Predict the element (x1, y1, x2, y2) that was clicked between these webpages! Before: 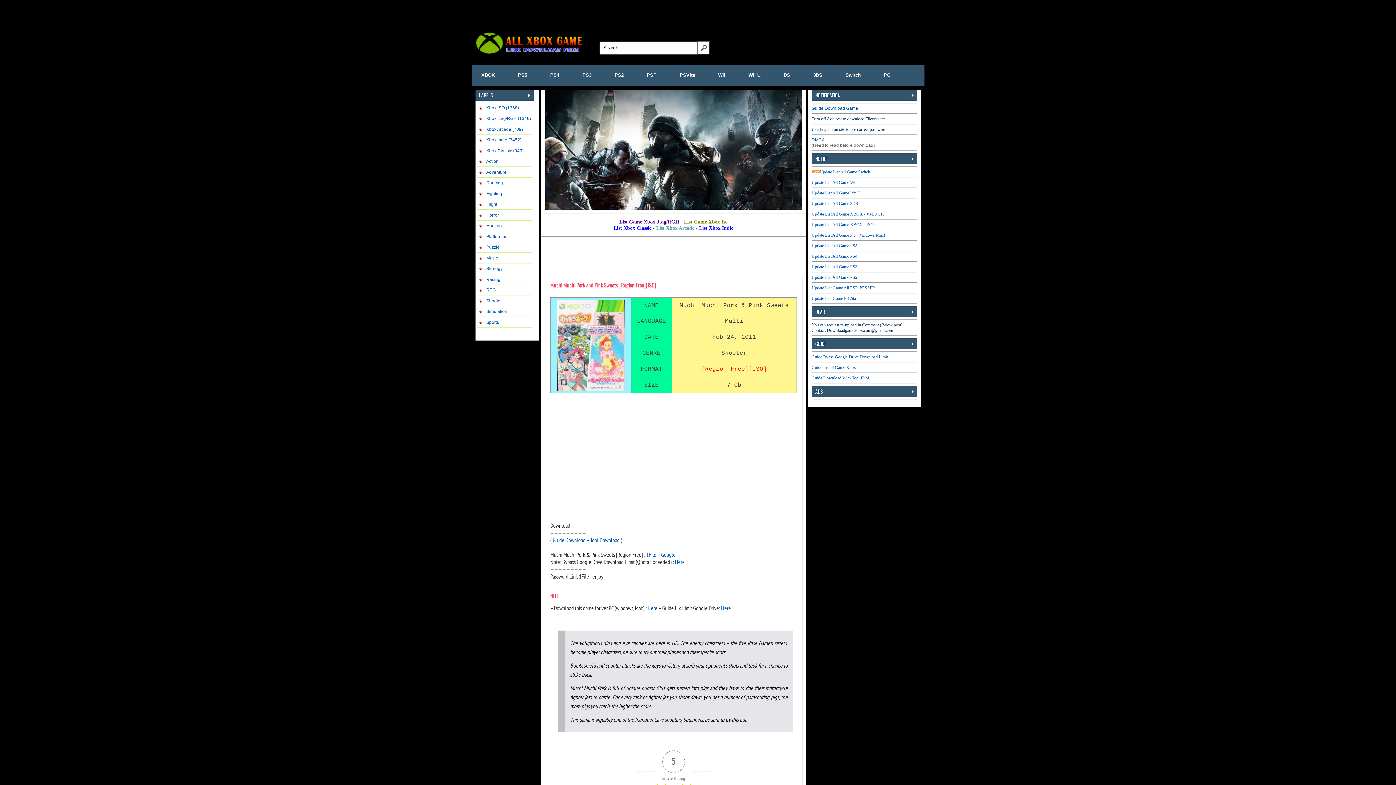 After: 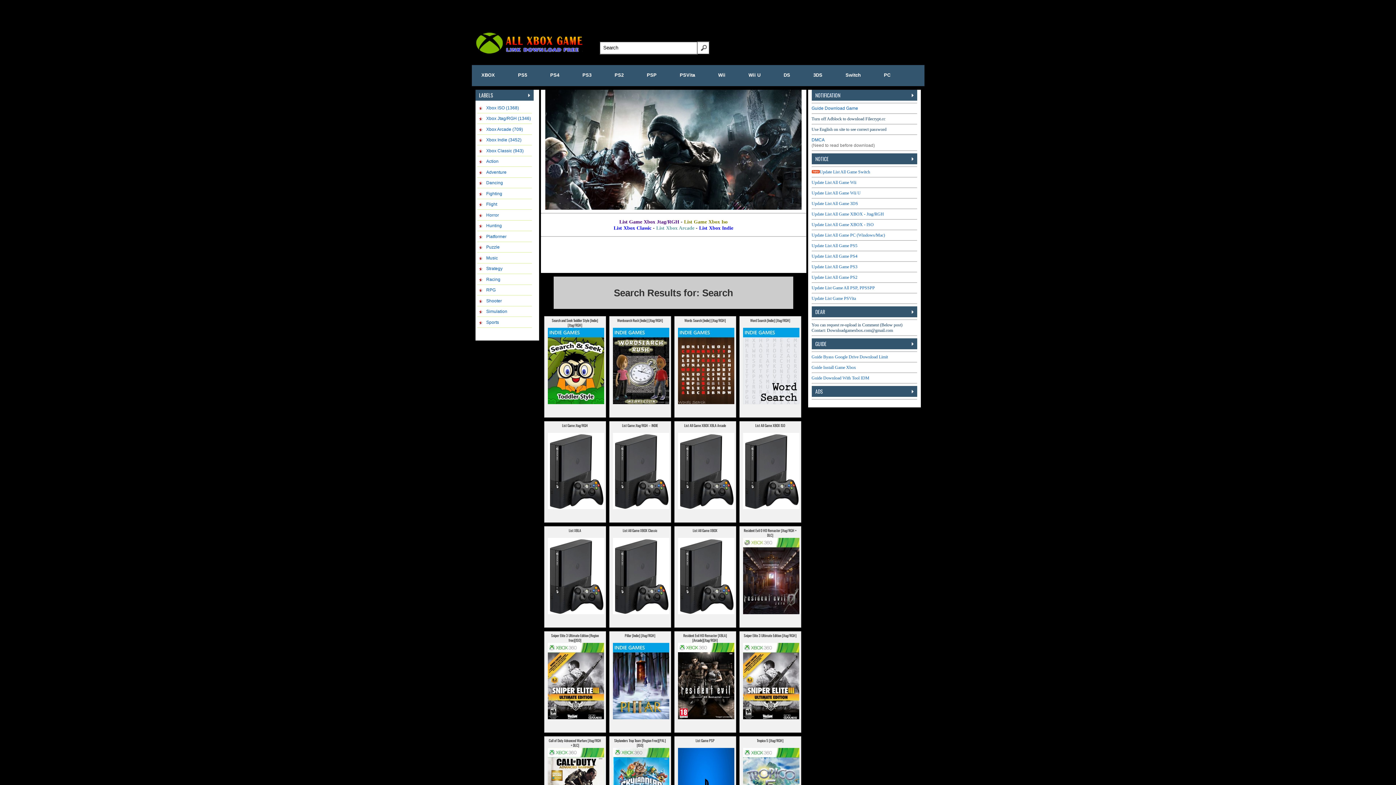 Action: bbox: (696, 41, 709, 54)